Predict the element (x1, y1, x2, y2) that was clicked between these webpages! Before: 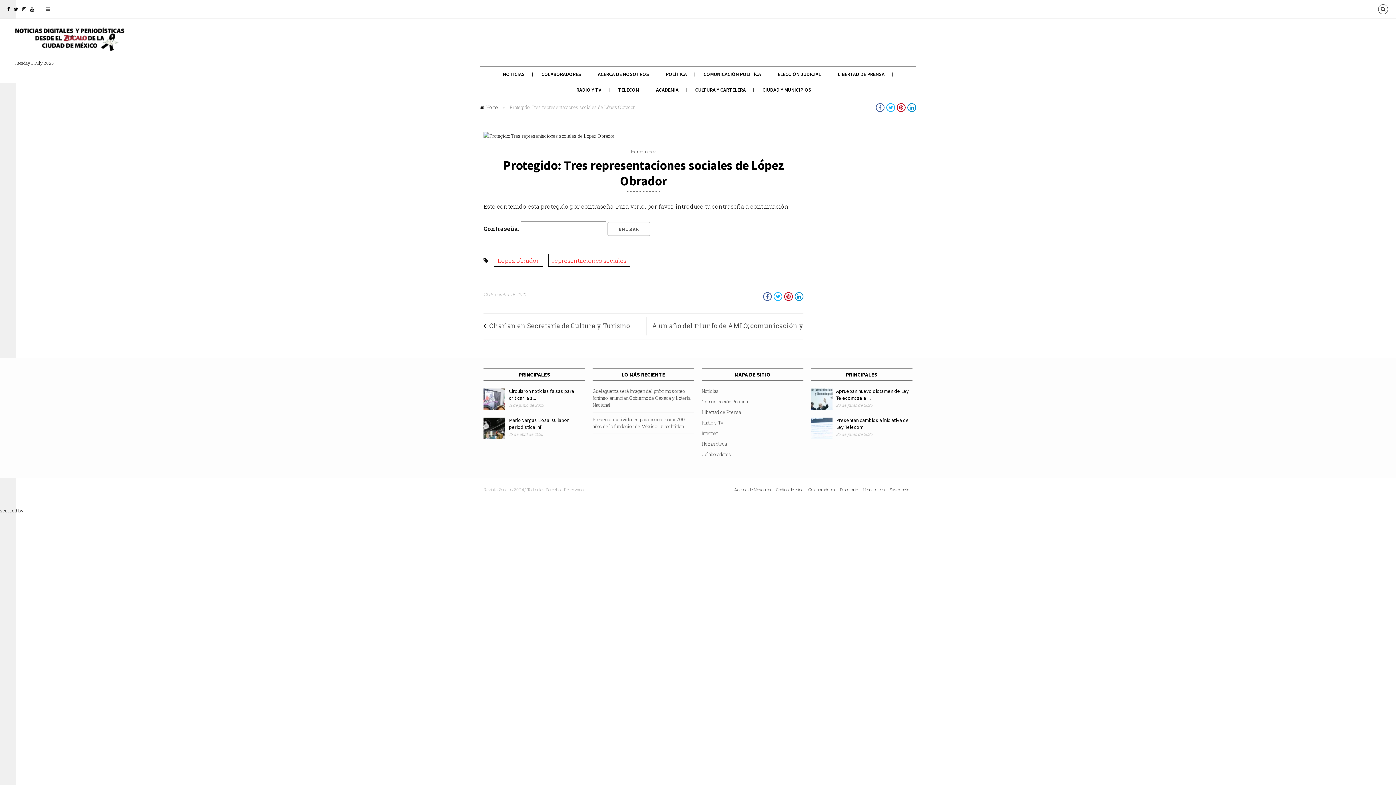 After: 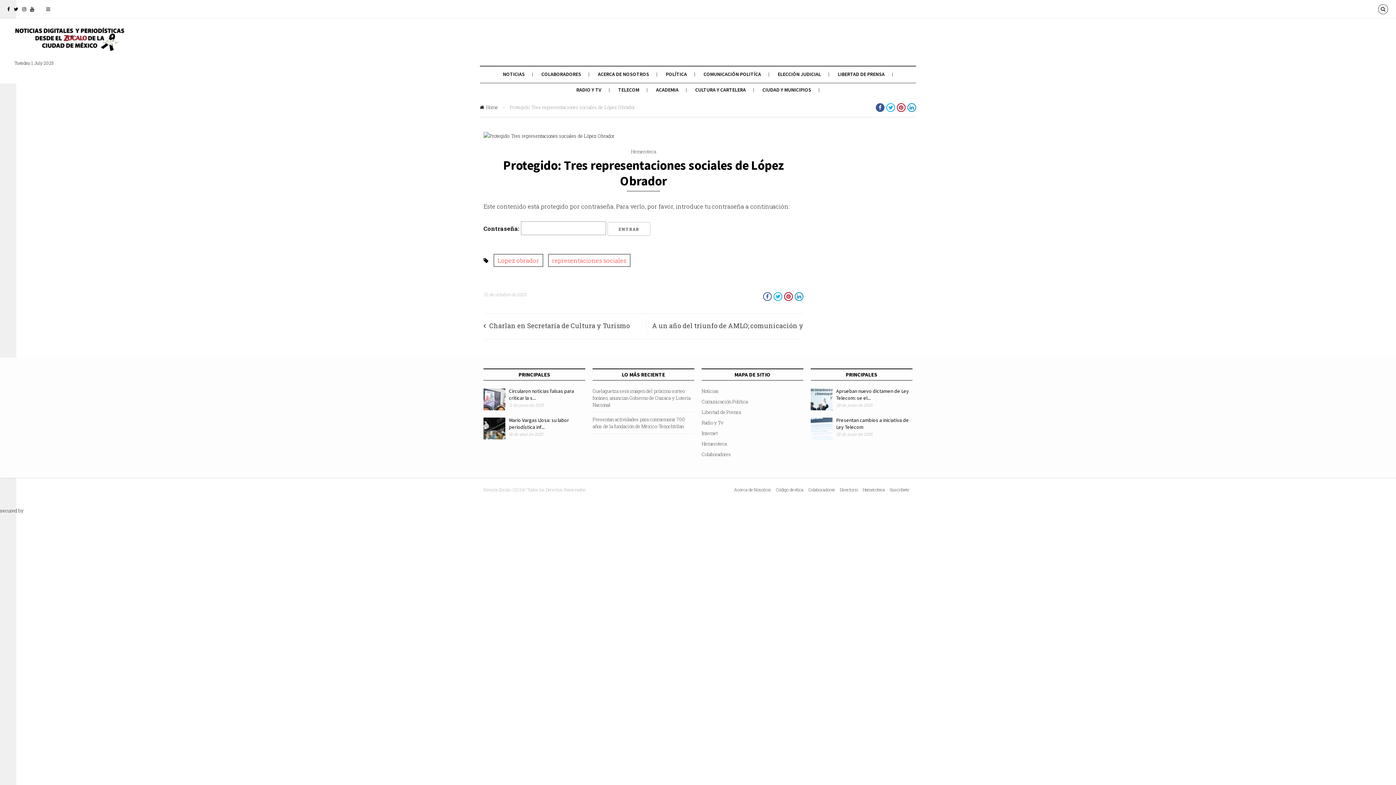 Action: bbox: (876, 103, 884, 112)